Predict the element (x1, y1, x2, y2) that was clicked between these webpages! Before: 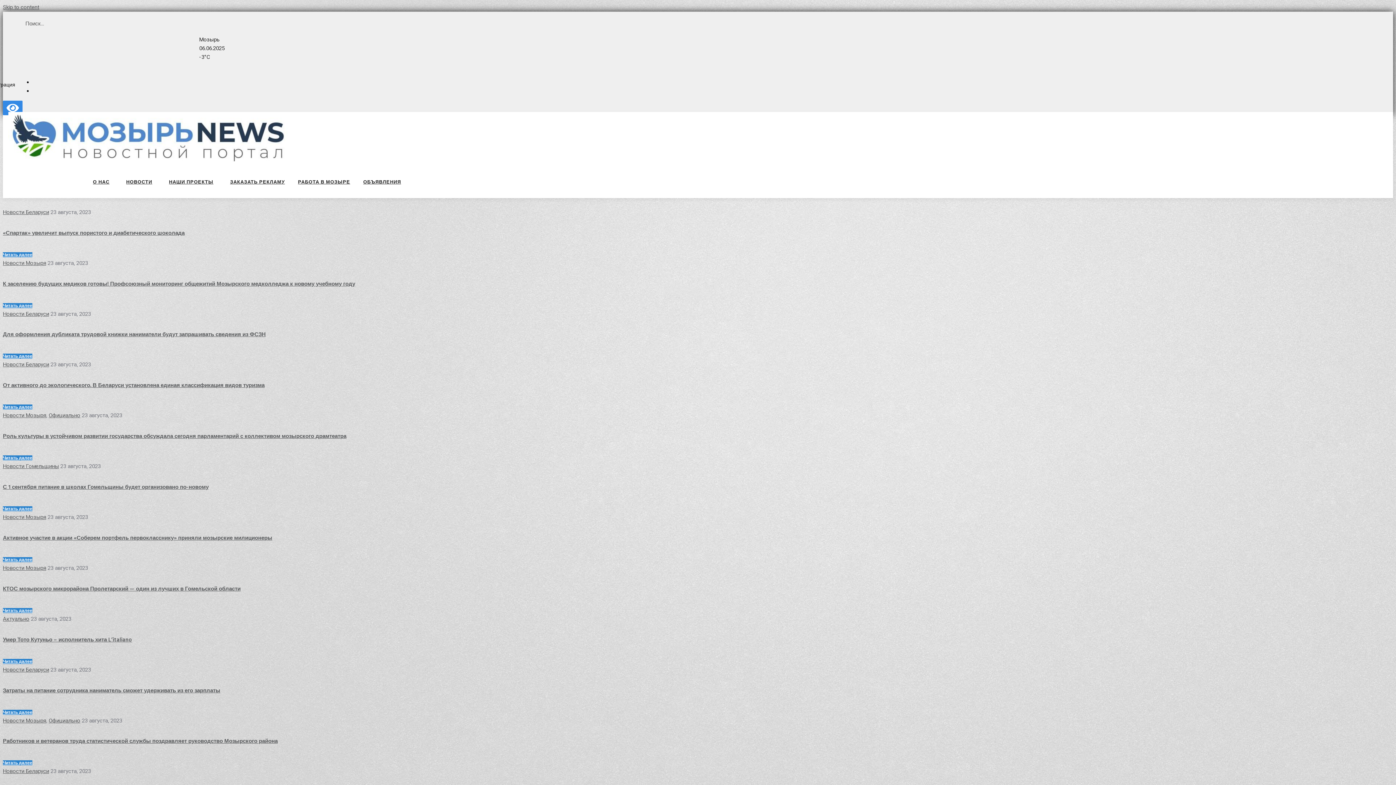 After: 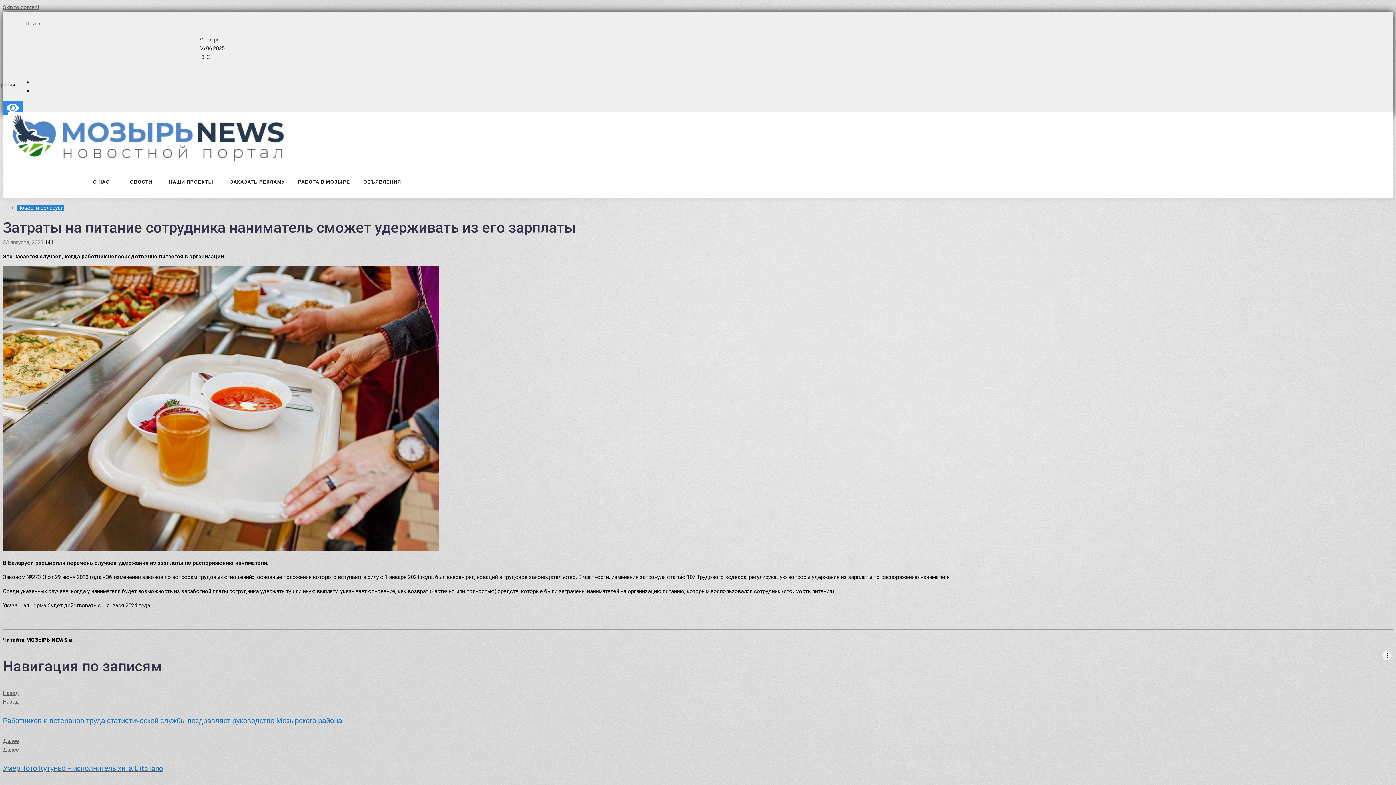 Action: bbox: (2, 710, 32, 715) label: Читать далее